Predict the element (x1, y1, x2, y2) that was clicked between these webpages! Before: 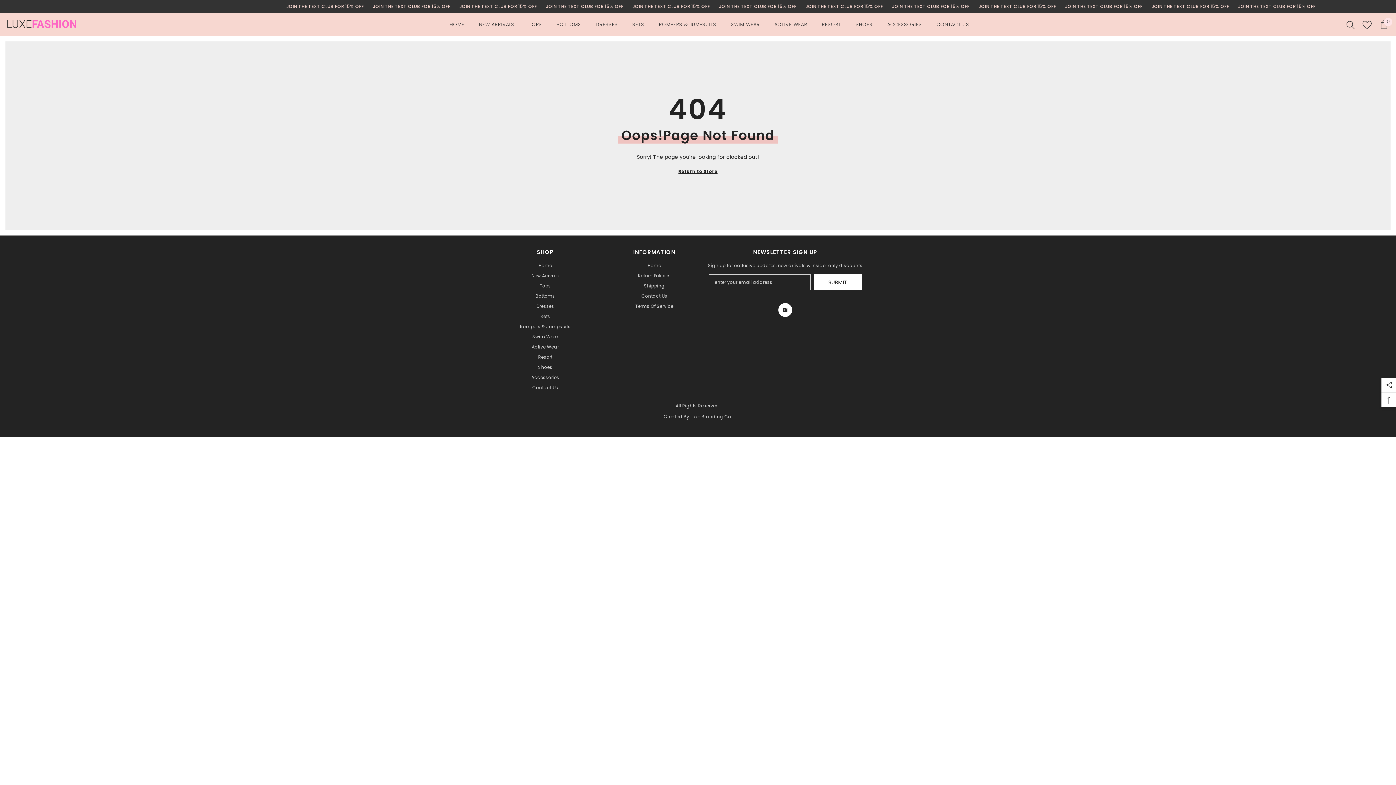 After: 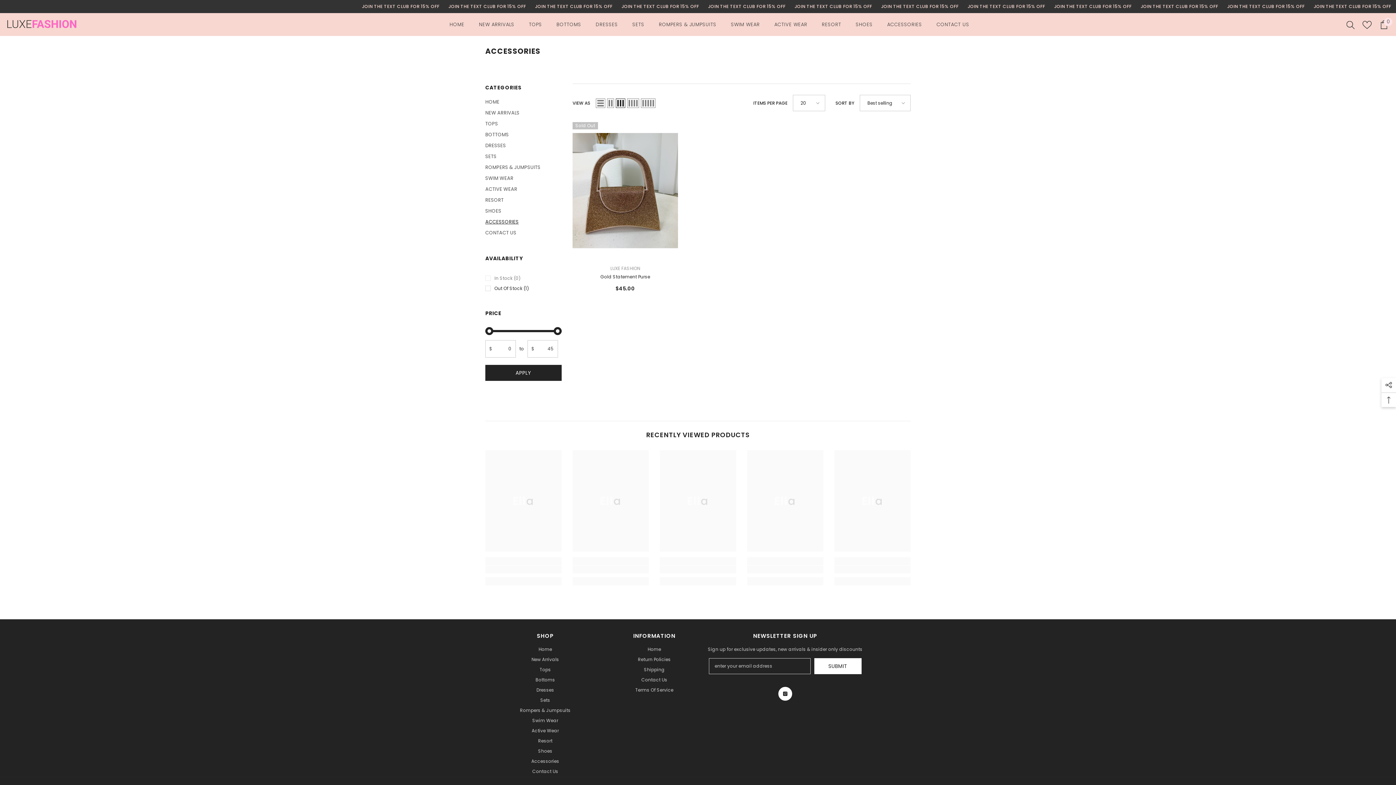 Action: label: ACCESSORIES bbox: (880, 20, 929, 36)